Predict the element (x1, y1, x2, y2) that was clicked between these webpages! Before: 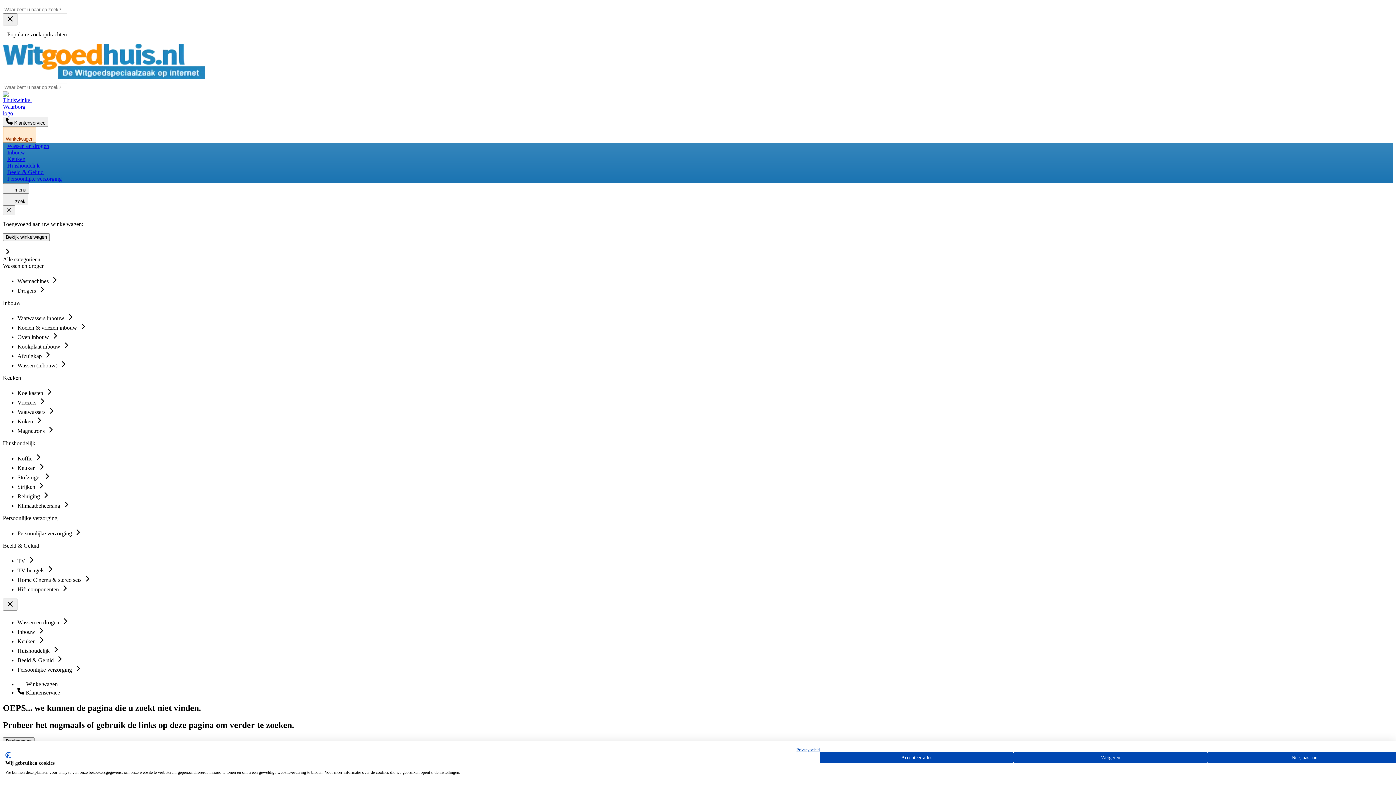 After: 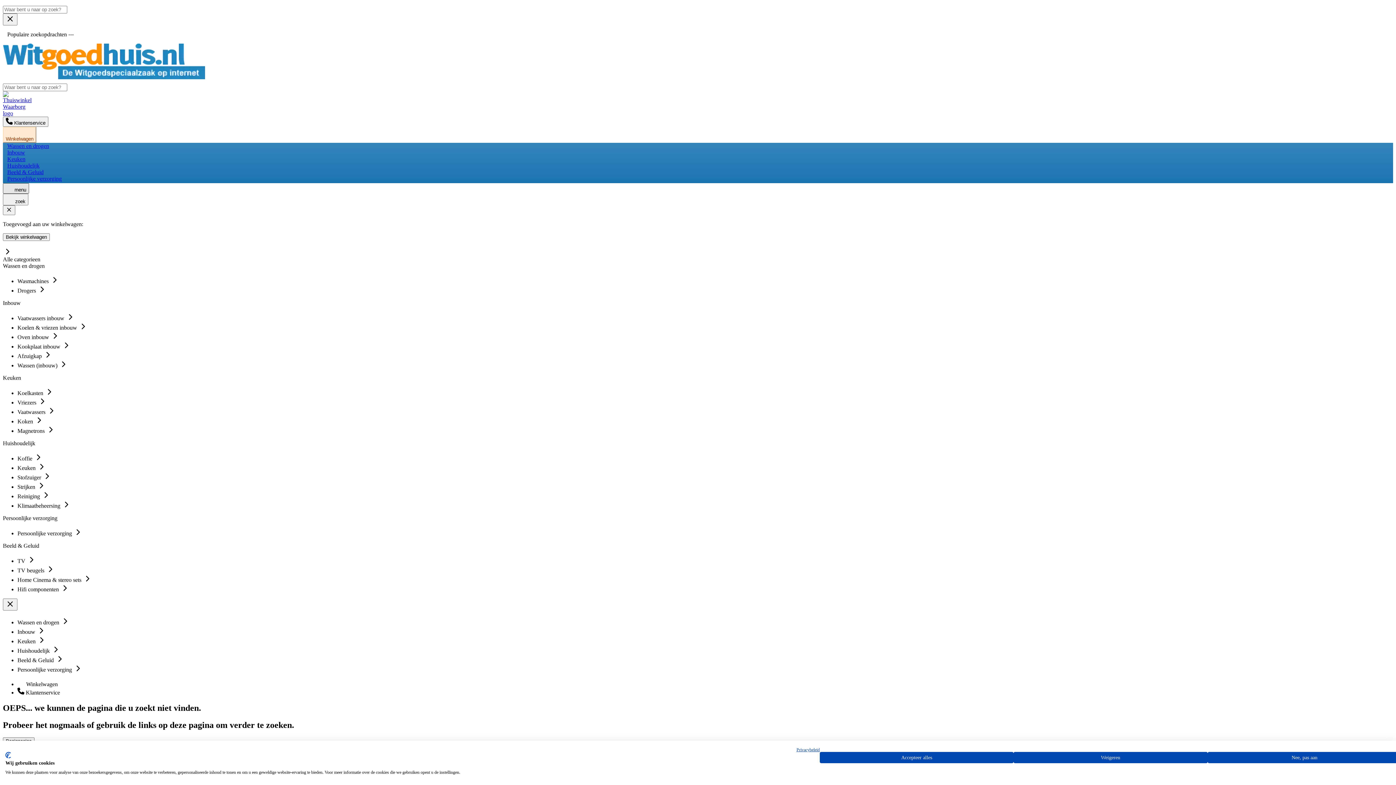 Action: bbox: (2, 183, 29, 193) label: Menu openen